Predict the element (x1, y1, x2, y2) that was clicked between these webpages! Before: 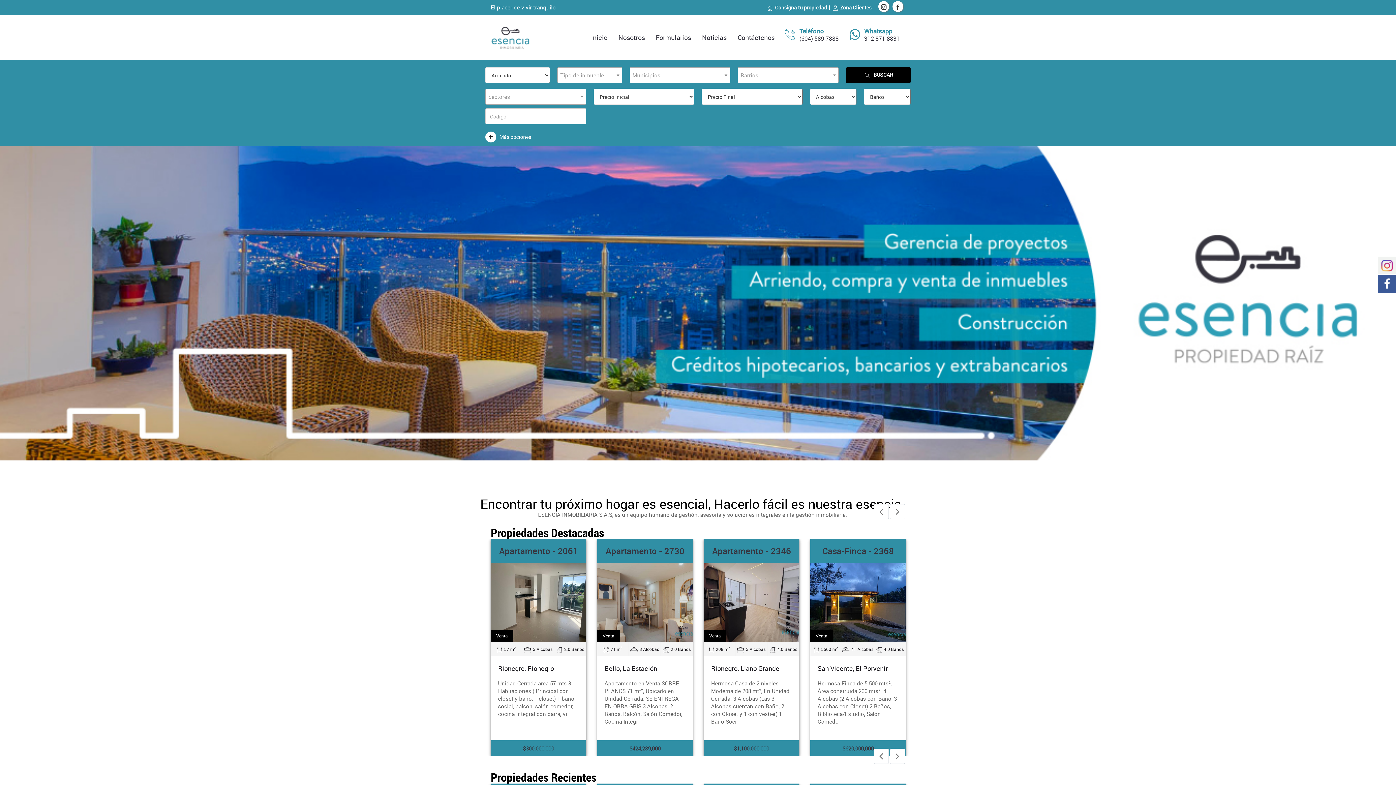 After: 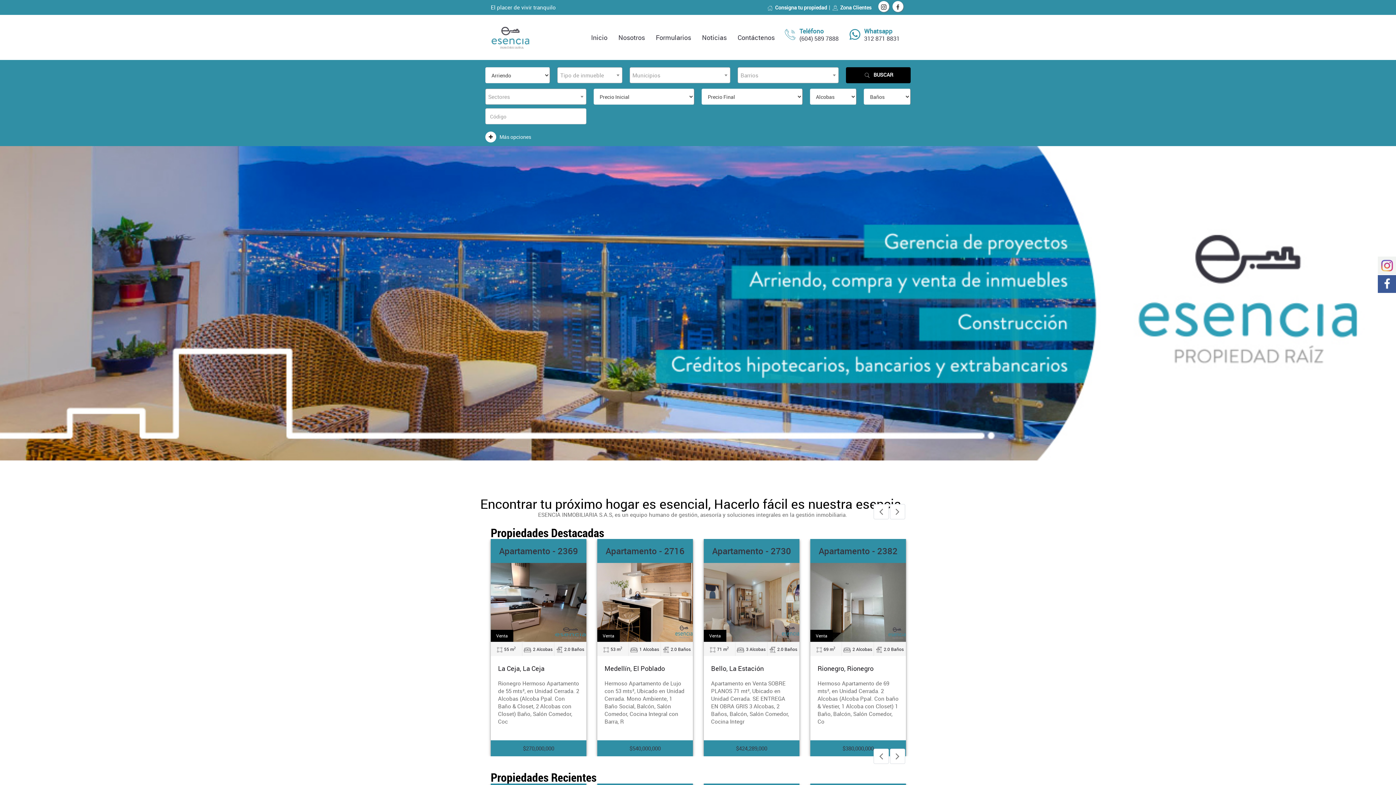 Action: label: Inicio bbox: (585, 14, 613, 60)